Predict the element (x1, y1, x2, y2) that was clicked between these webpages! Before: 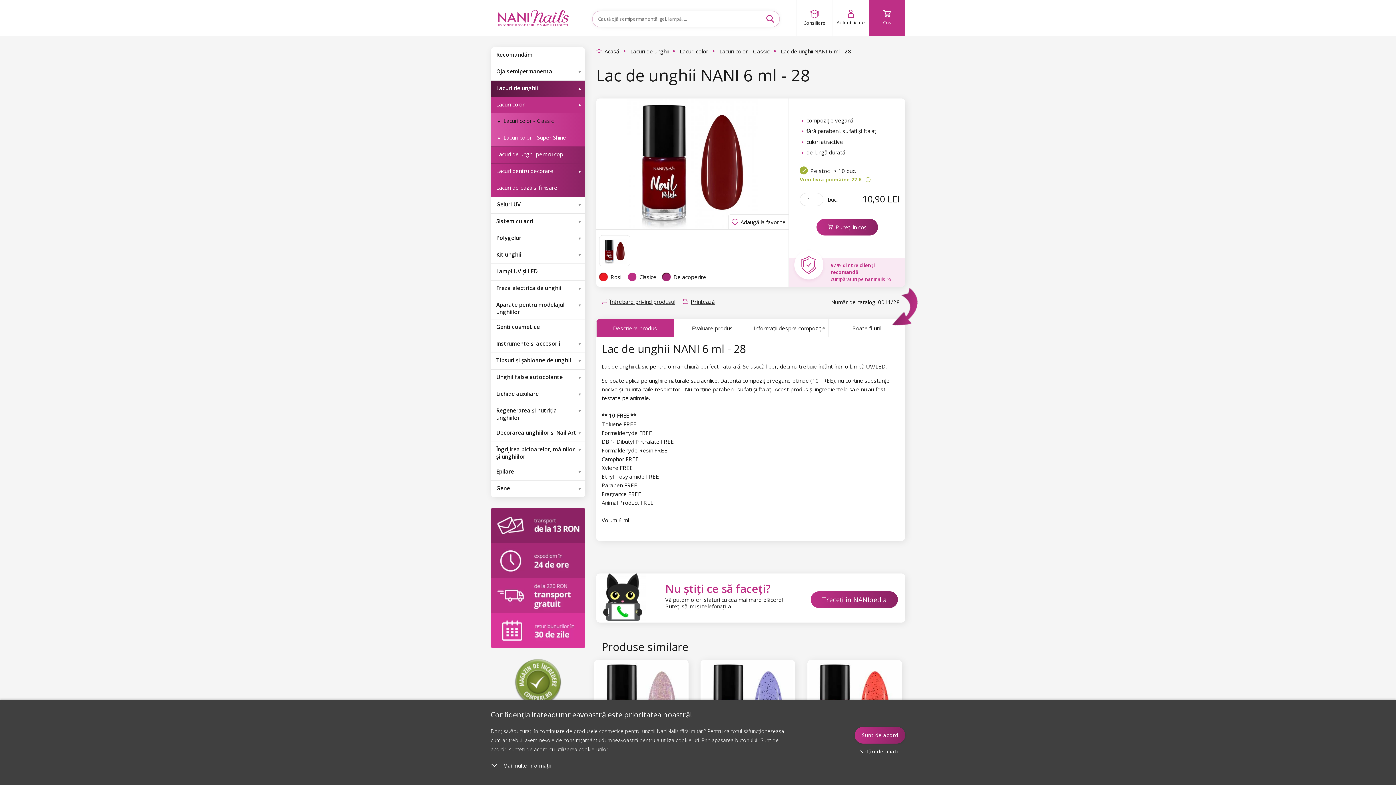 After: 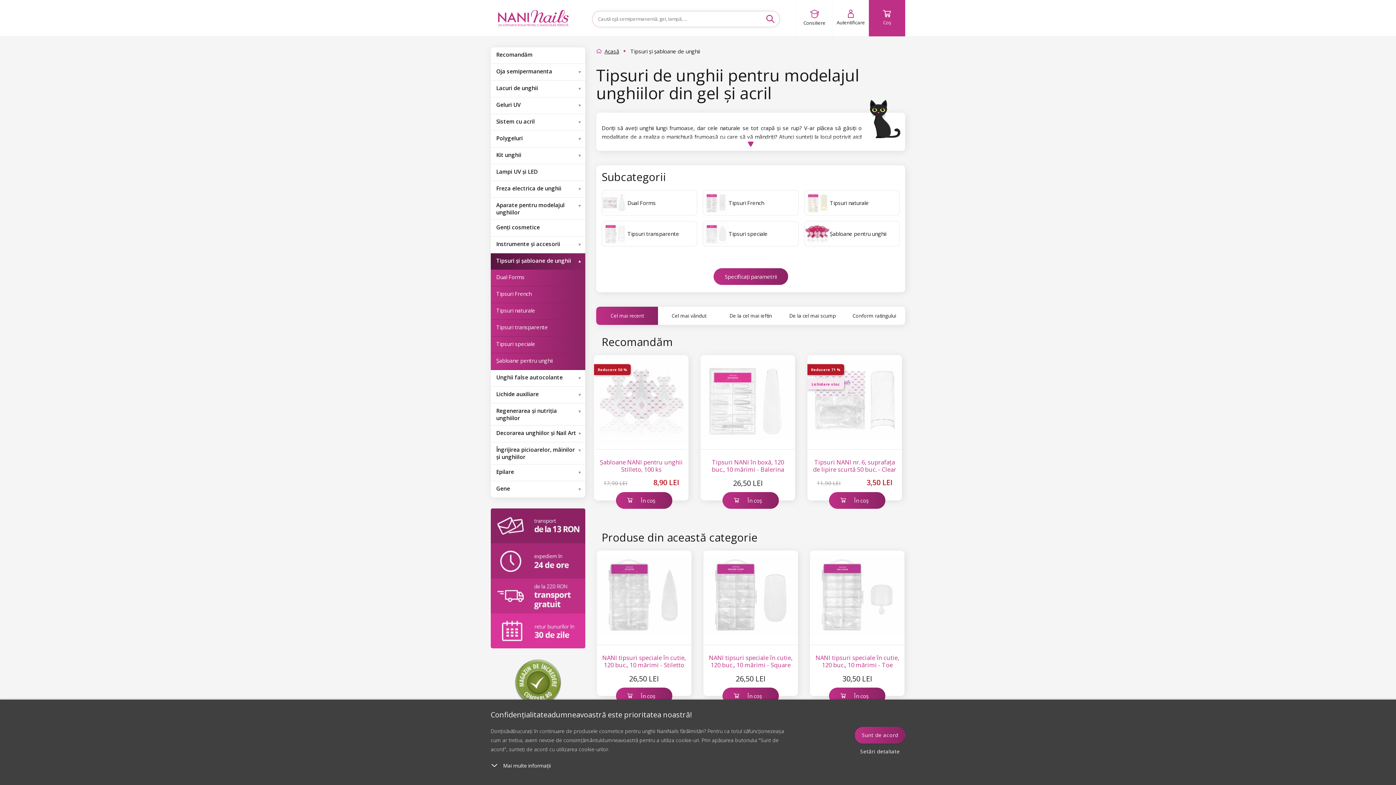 Action: label: Tipsuri și șabloane de unghii bbox: (490, 353, 585, 369)